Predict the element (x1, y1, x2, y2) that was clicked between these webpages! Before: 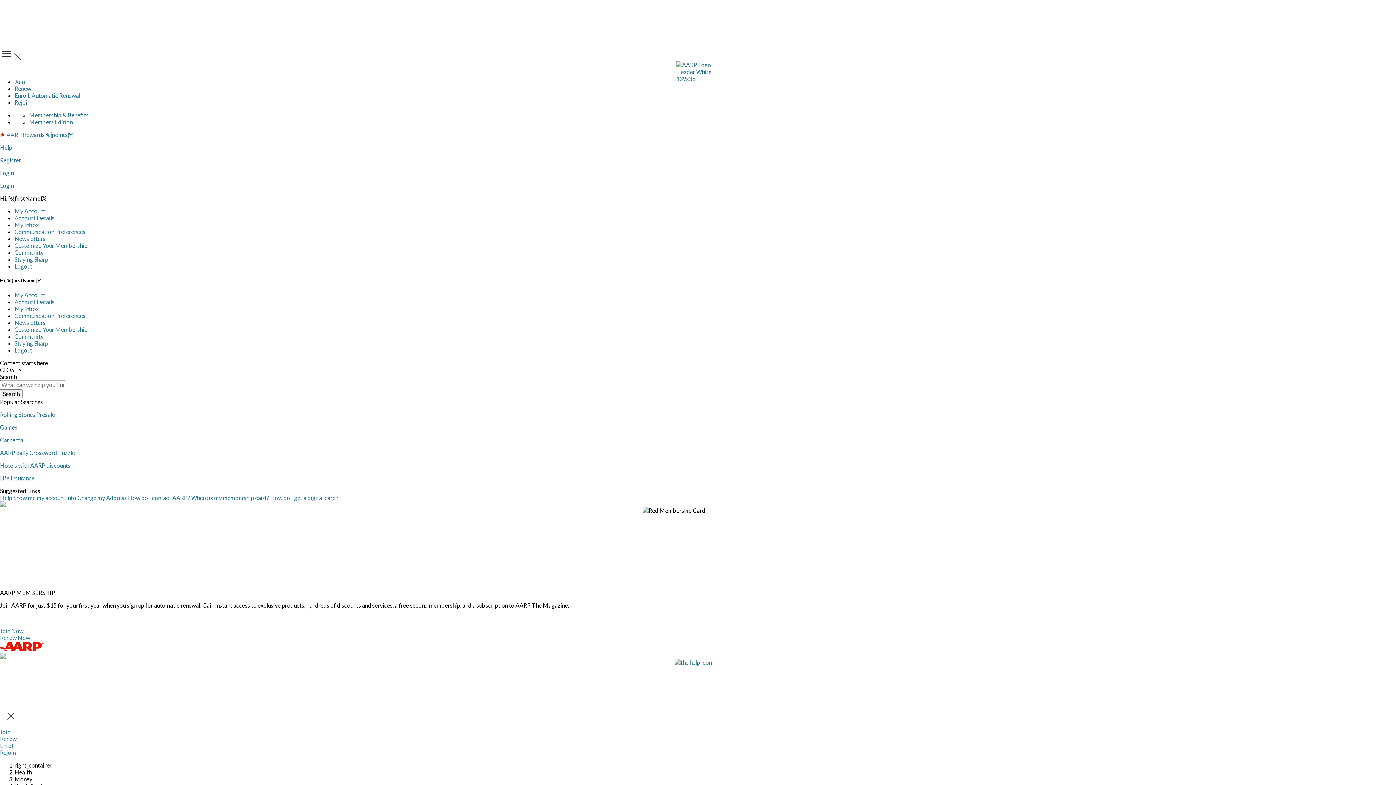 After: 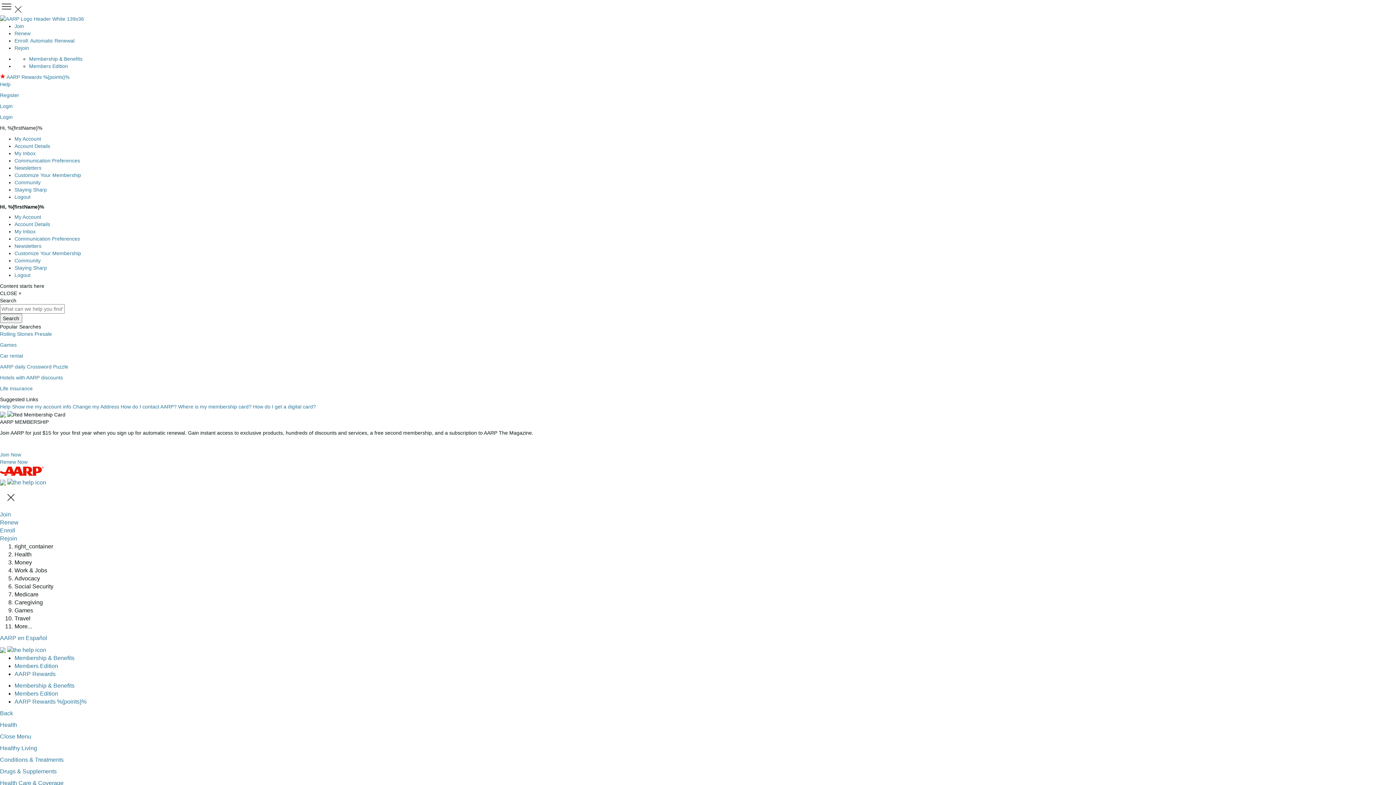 Action: bbox: (14, 333, 43, 340) label: Community